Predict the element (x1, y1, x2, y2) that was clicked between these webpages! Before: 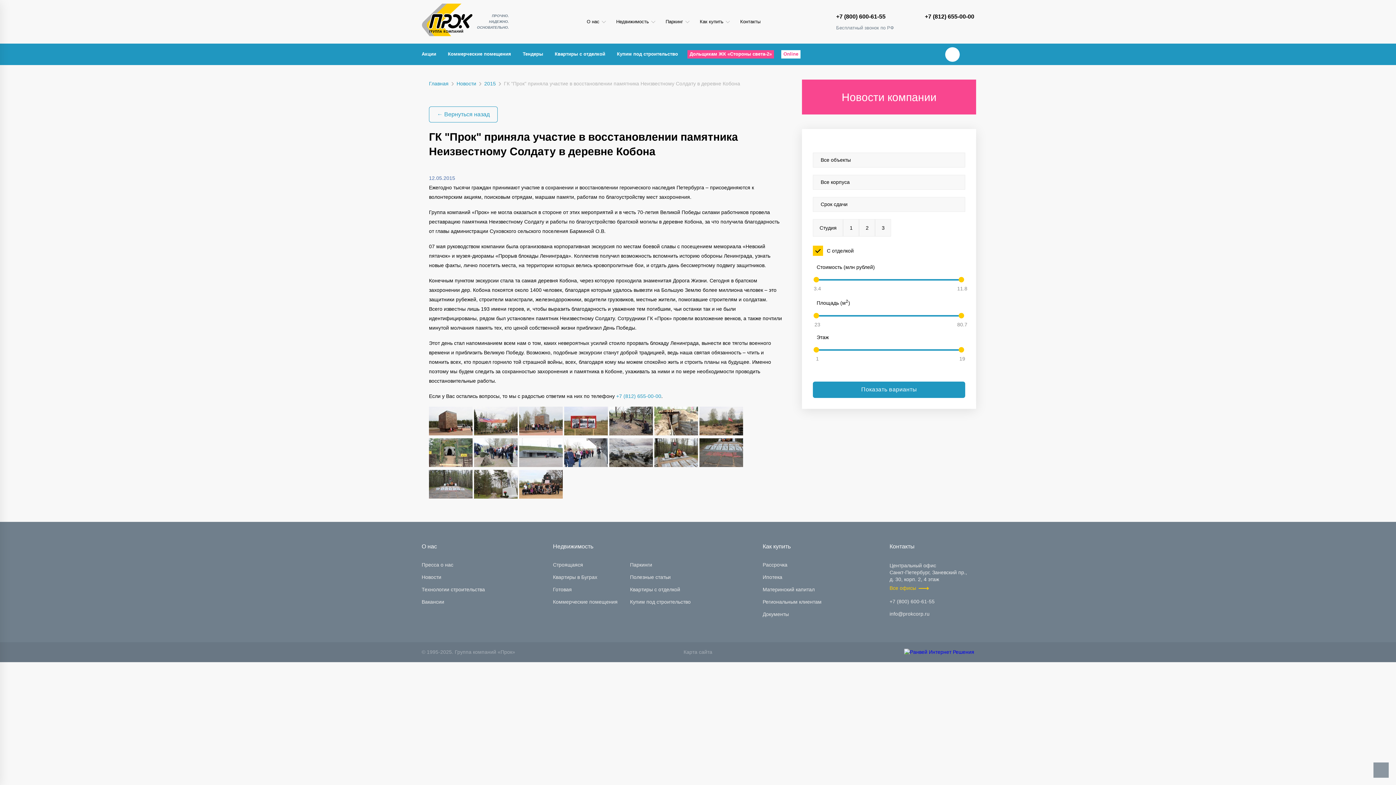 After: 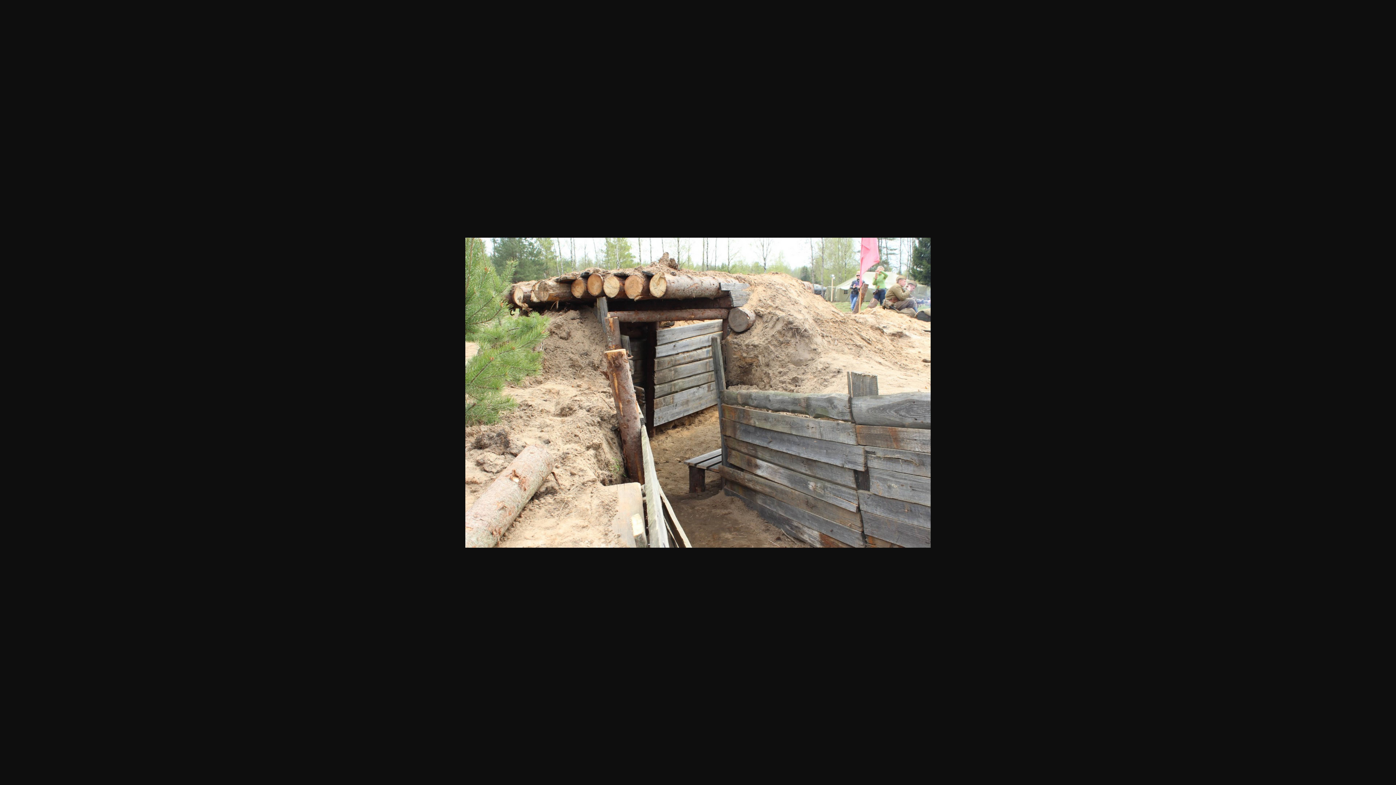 Action: bbox: (654, 430, 699, 436) label:  